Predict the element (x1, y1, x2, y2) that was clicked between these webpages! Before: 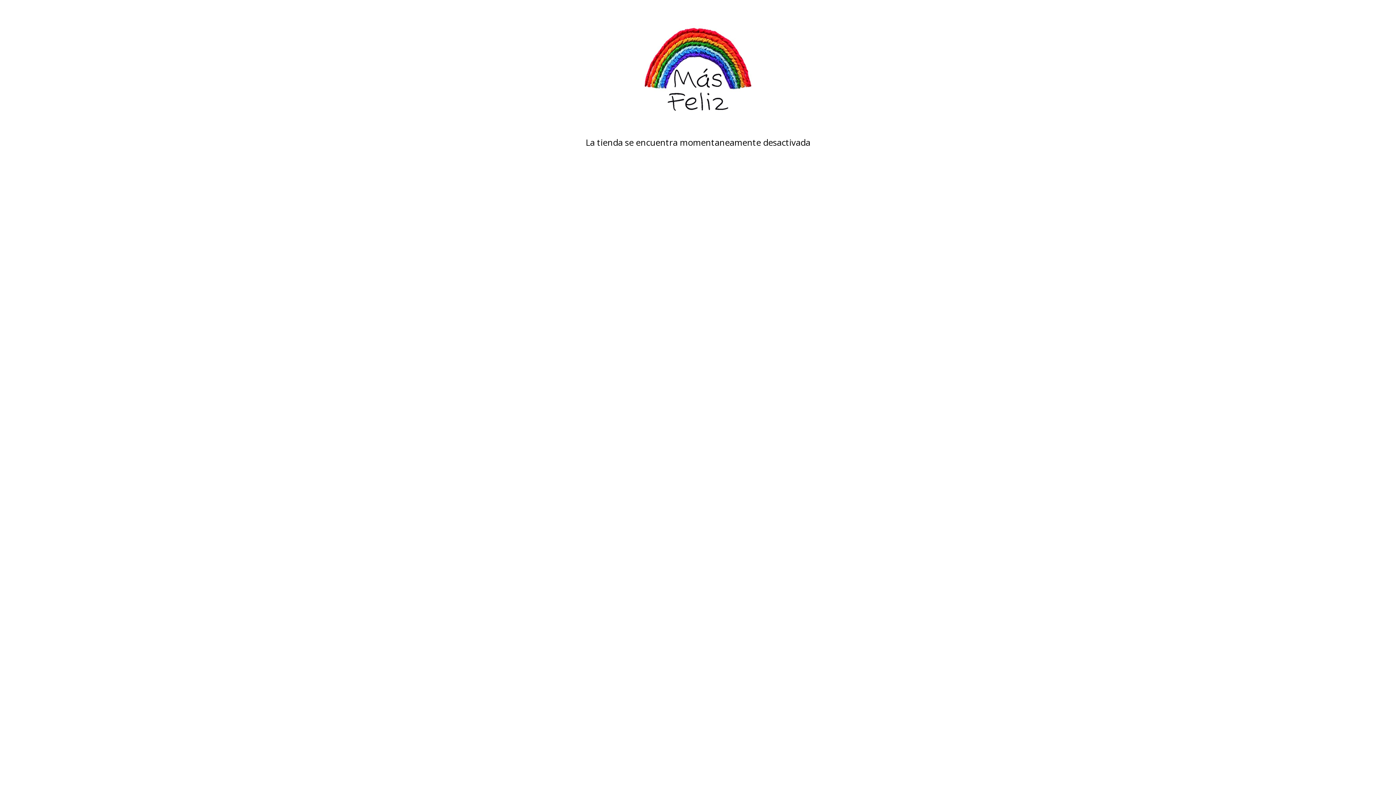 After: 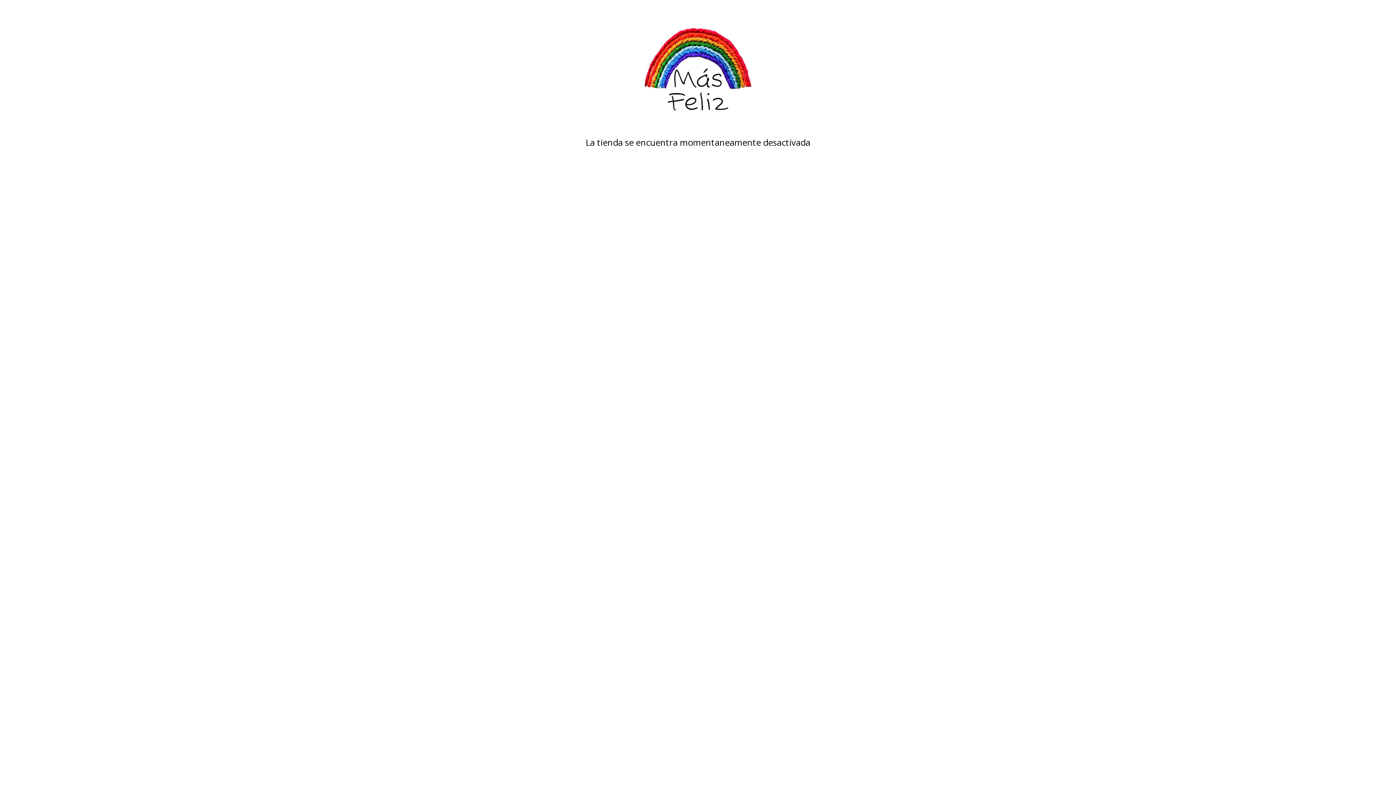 Action: bbox: (480, 18, 916, 127)